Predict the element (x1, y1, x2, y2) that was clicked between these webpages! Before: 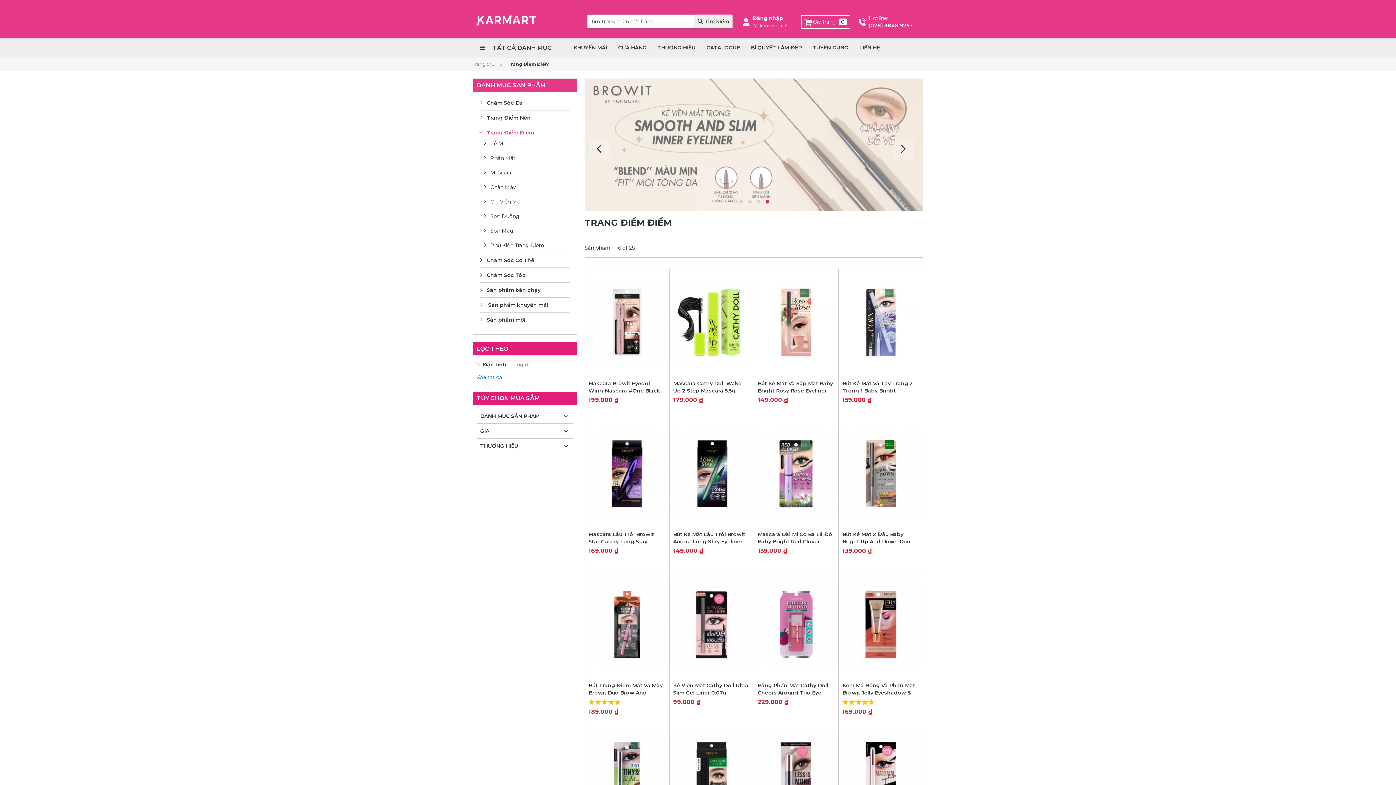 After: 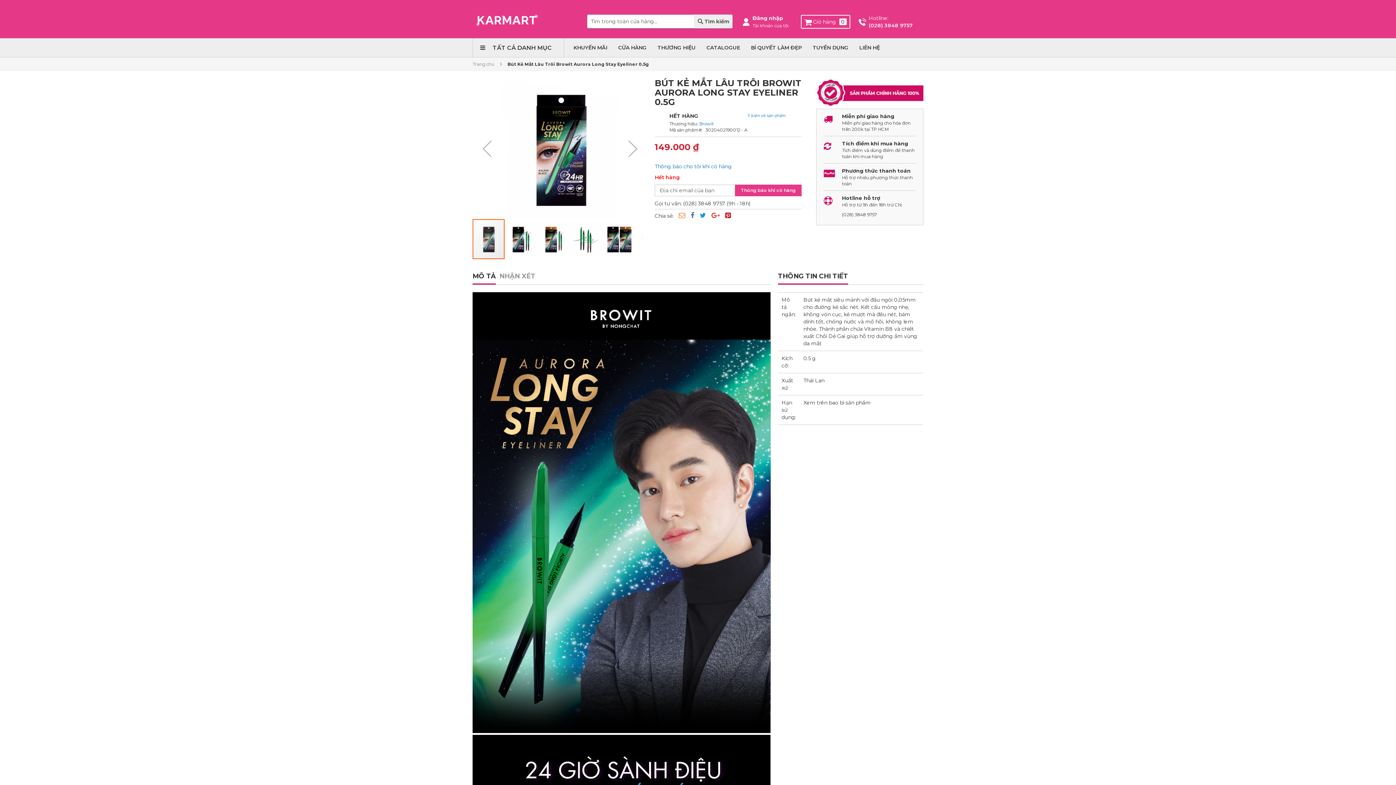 Action: bbox: (669, 520, 753, 527)